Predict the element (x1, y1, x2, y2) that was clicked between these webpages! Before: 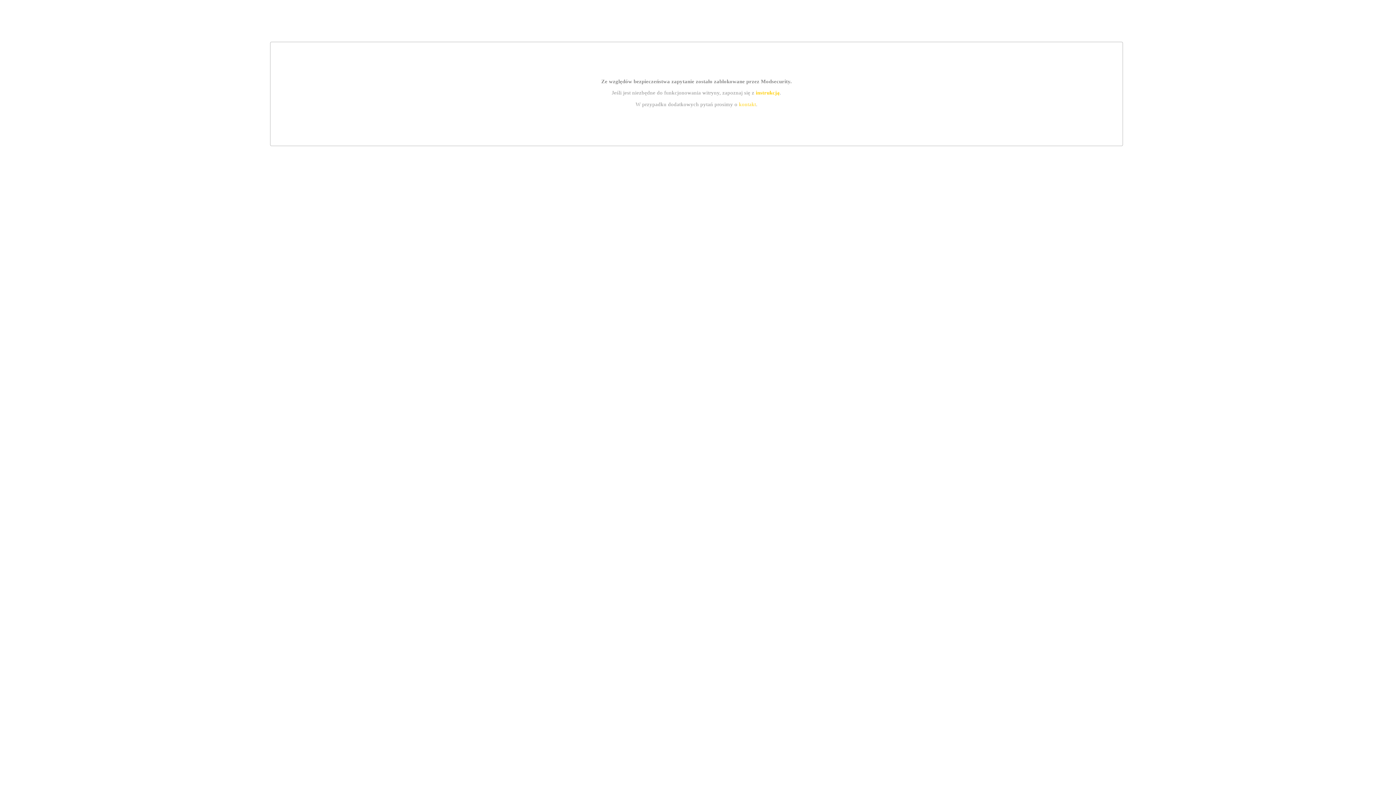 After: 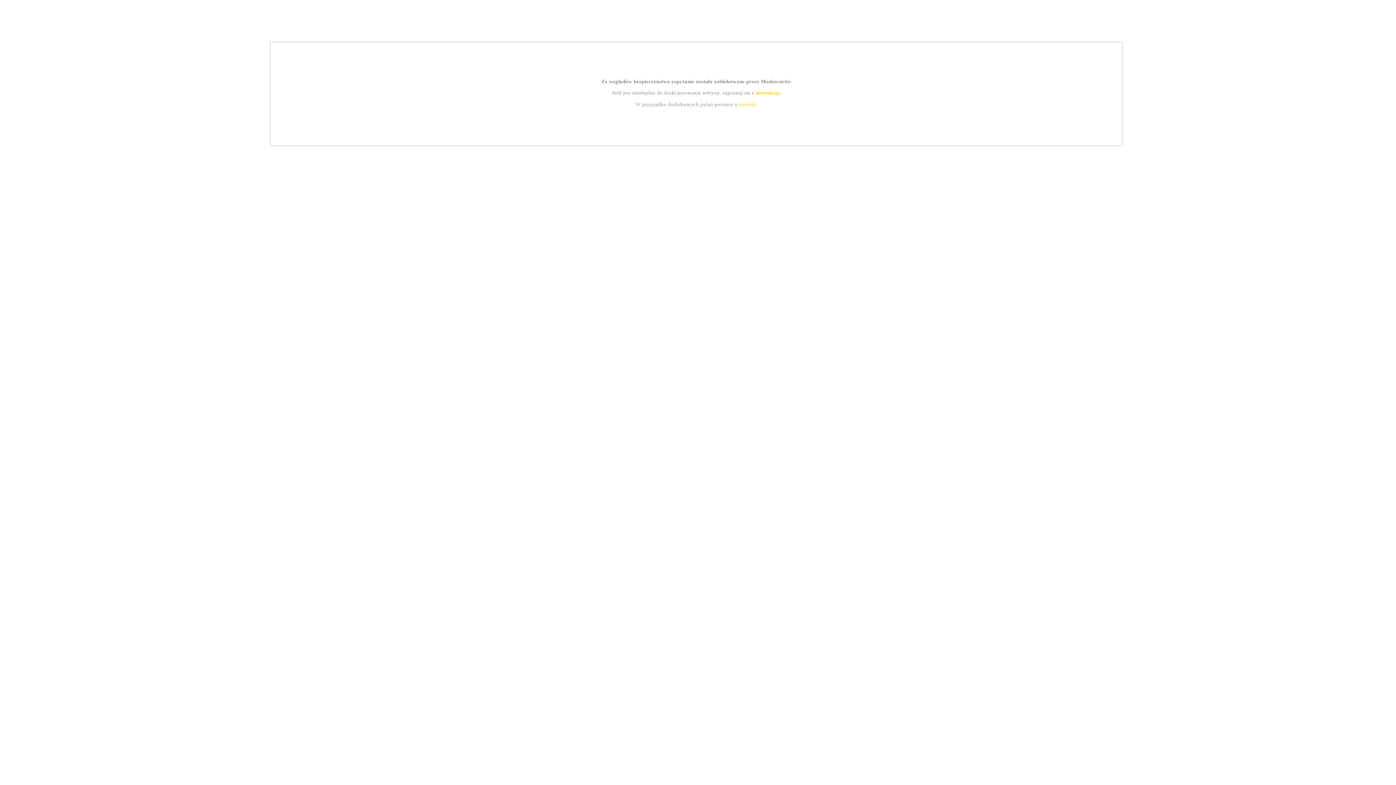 Action: bbox: (755, 89, 779, 95) label: instrukcją